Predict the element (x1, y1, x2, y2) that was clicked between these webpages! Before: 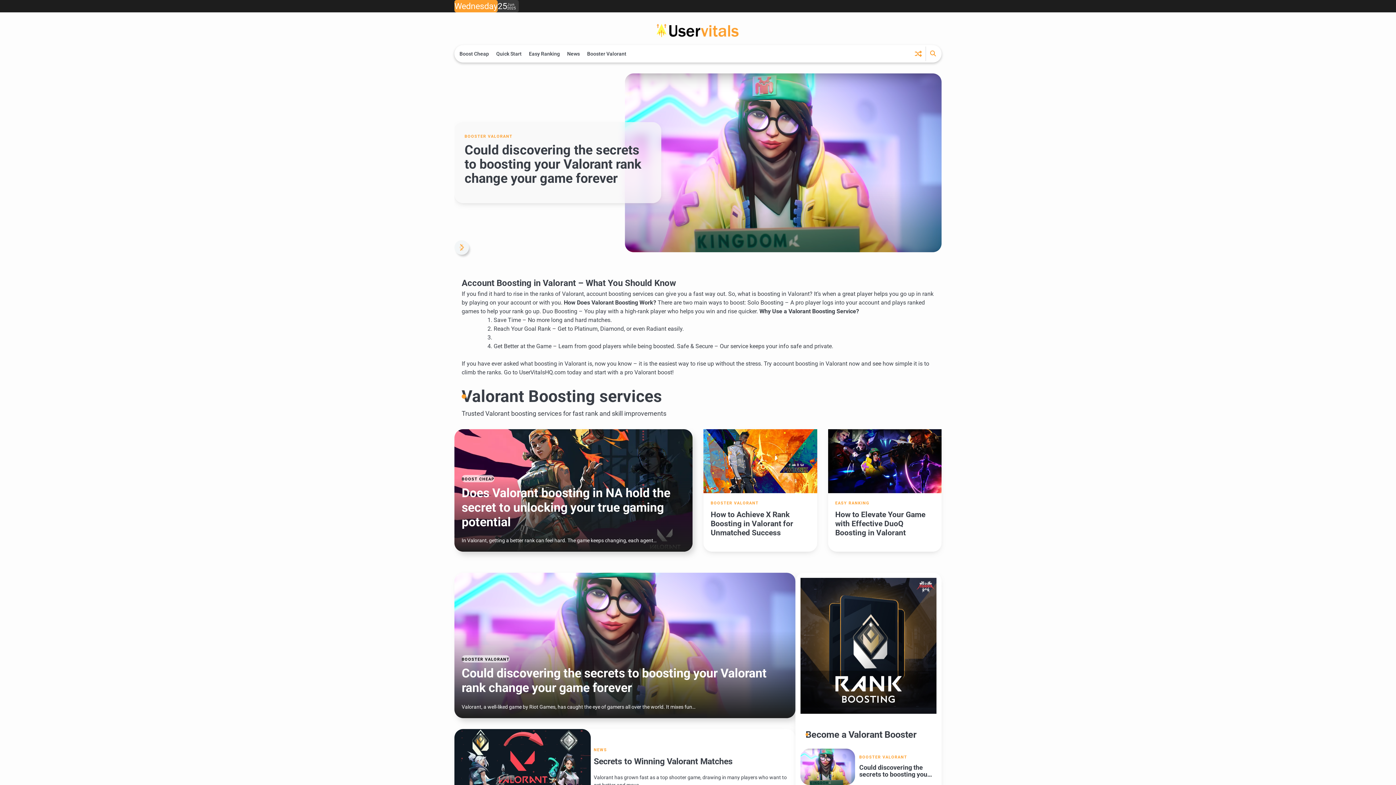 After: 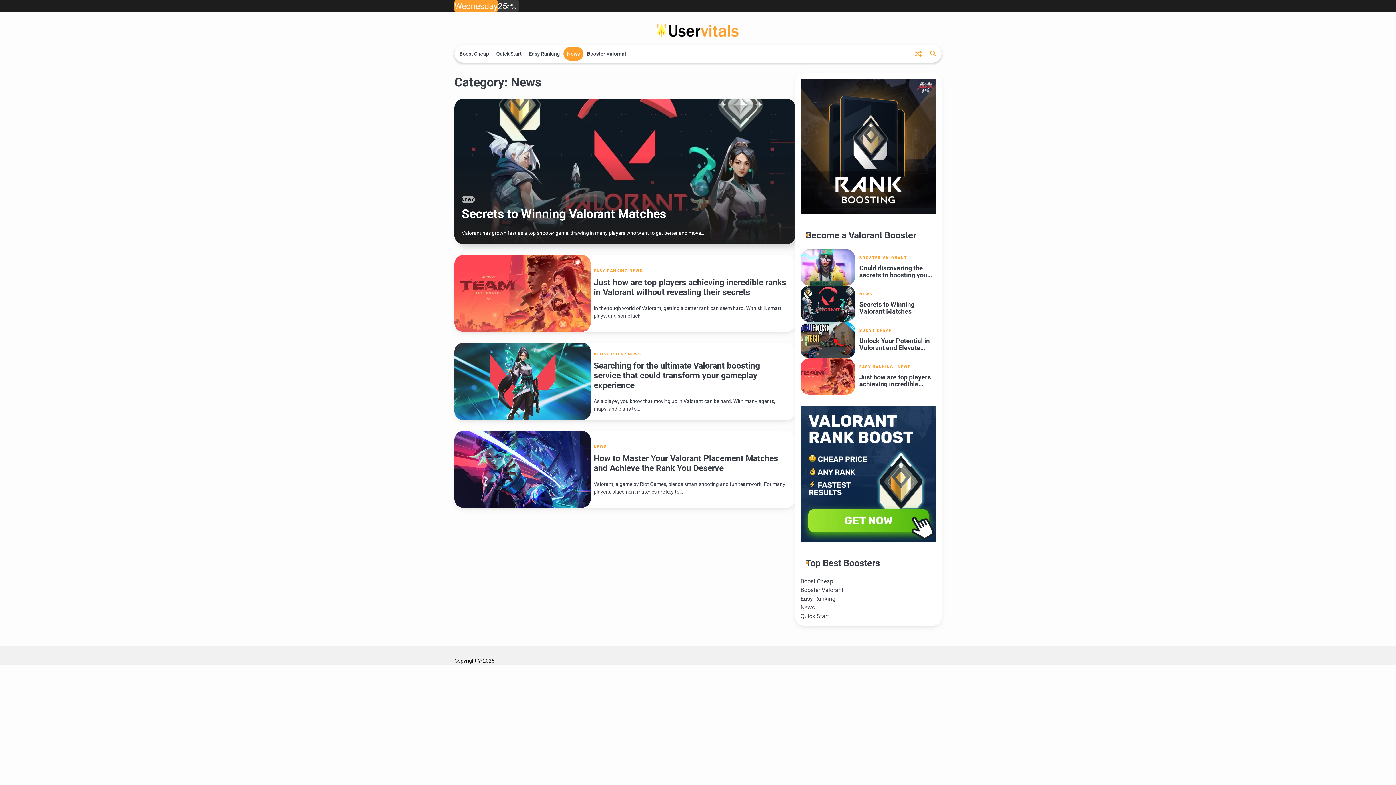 Action: bbox: (593, 747, 607, 753) label: NEWS